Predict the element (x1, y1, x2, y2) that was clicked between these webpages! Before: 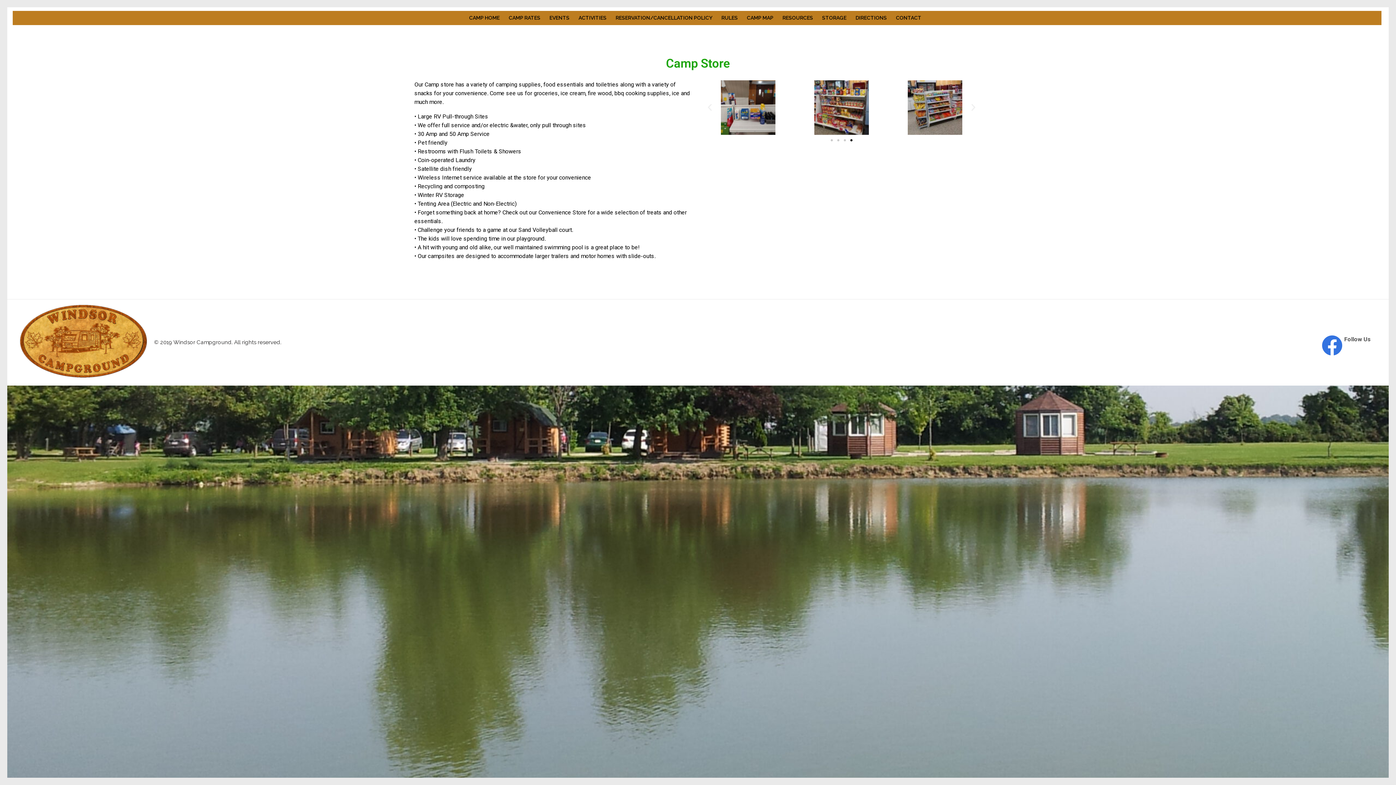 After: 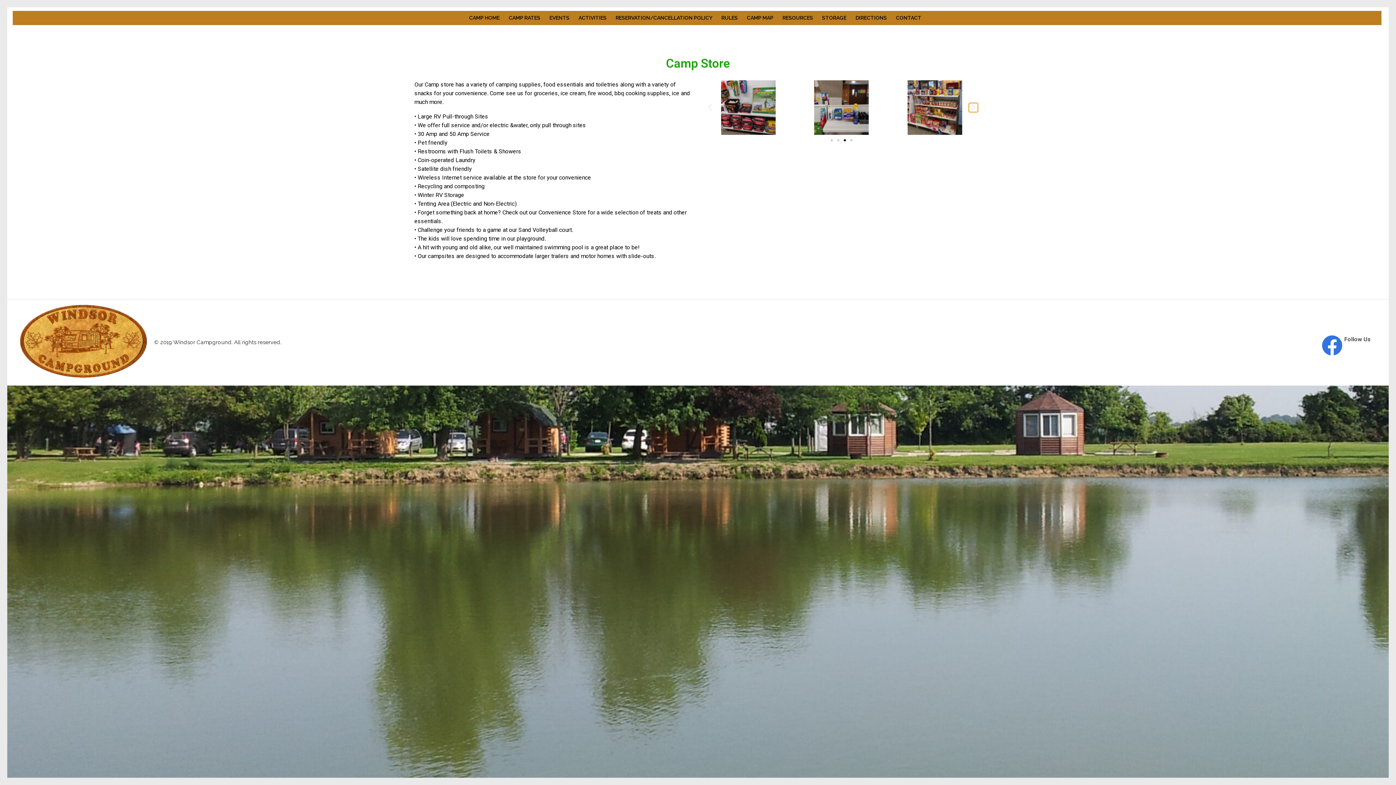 Action: bbox: (969, 103, 978, 112) label: Next slide